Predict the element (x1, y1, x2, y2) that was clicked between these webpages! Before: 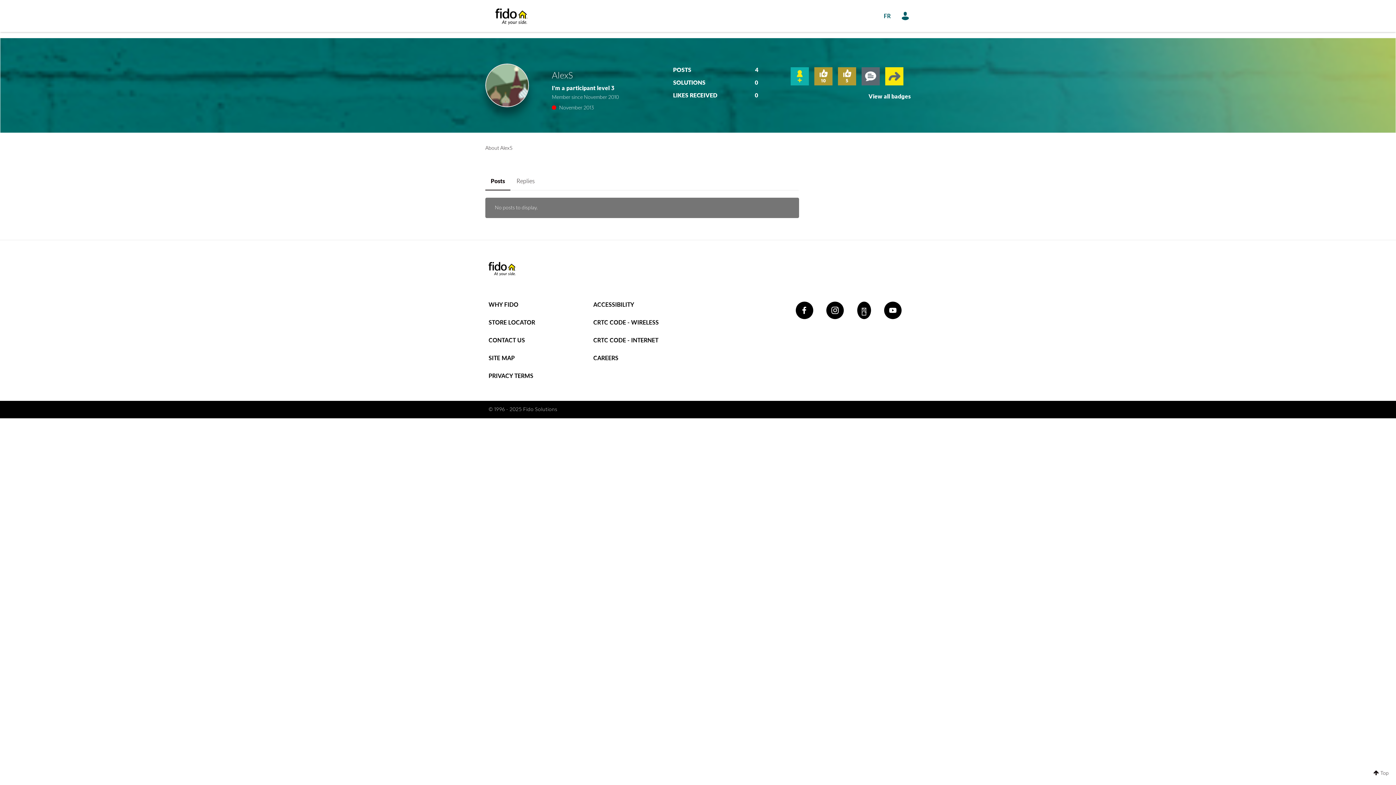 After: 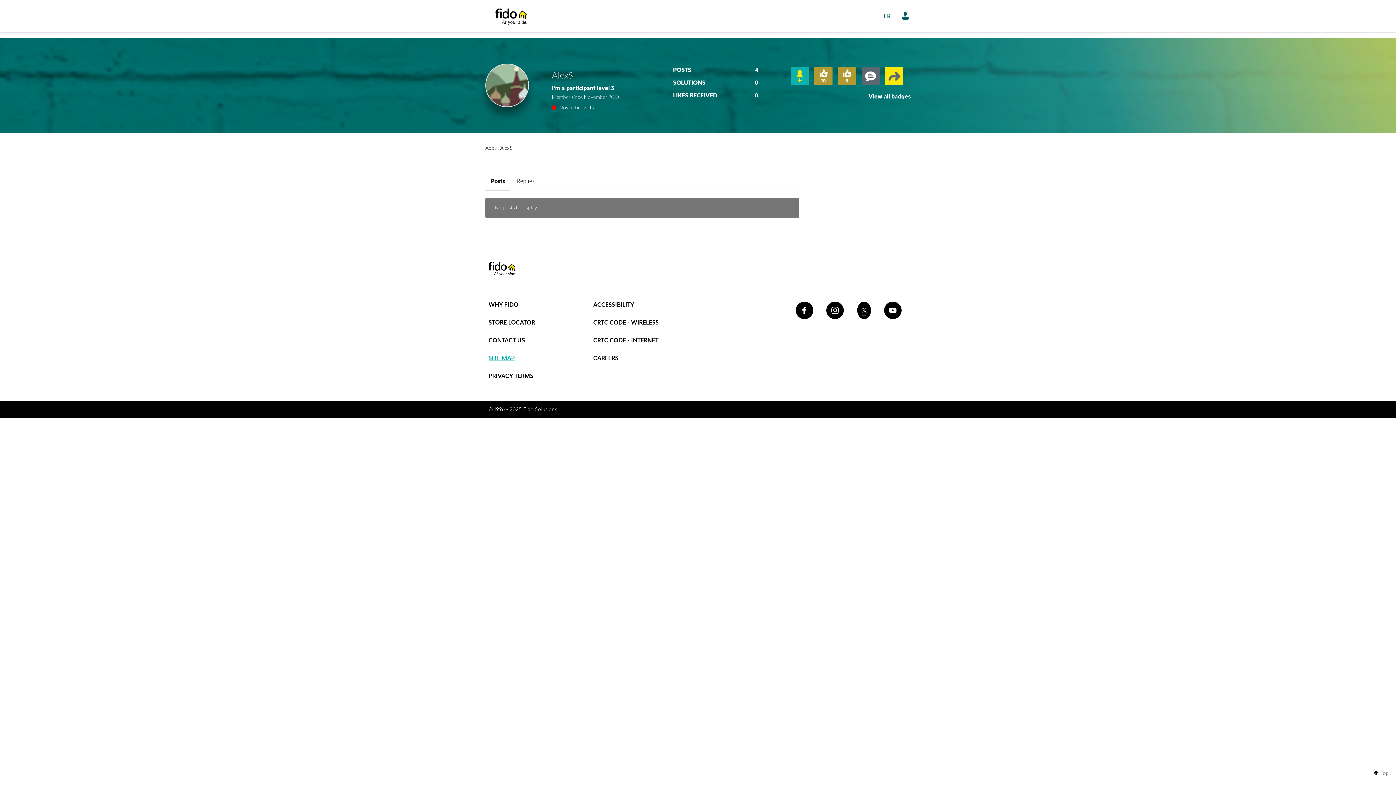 Action: label: SITE MAP bbox: (488, 355, 514, 361)